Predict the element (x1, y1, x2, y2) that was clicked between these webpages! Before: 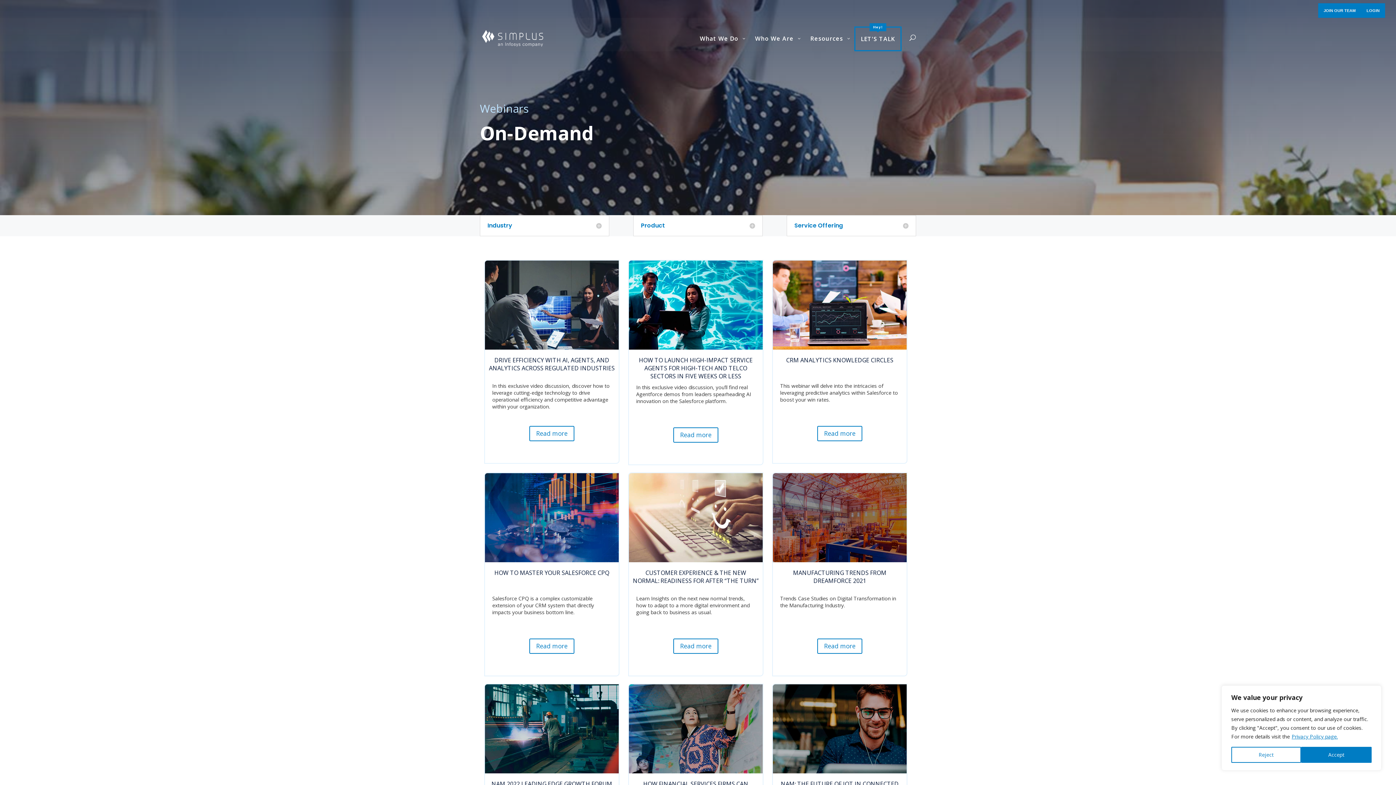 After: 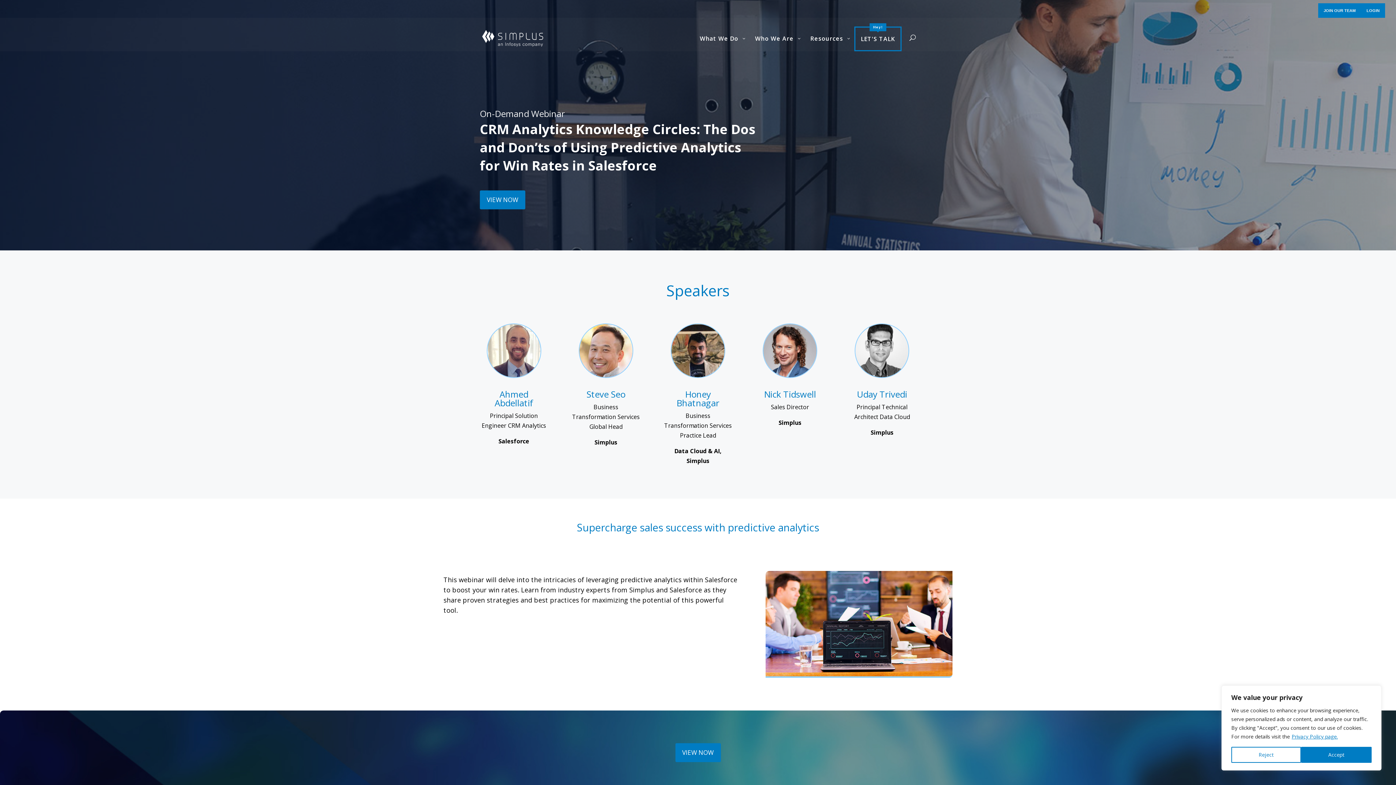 Action: bbox: (773, 260, 906, 349)